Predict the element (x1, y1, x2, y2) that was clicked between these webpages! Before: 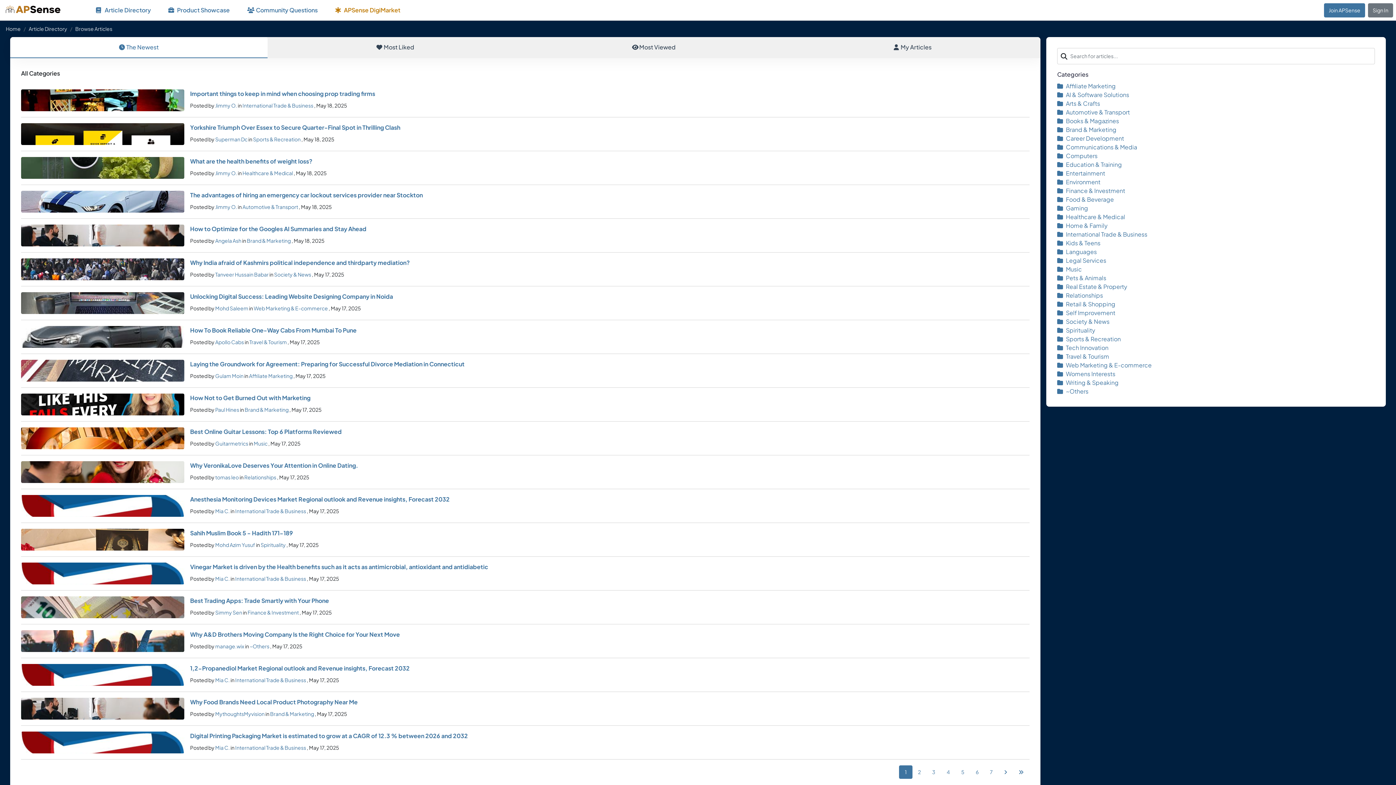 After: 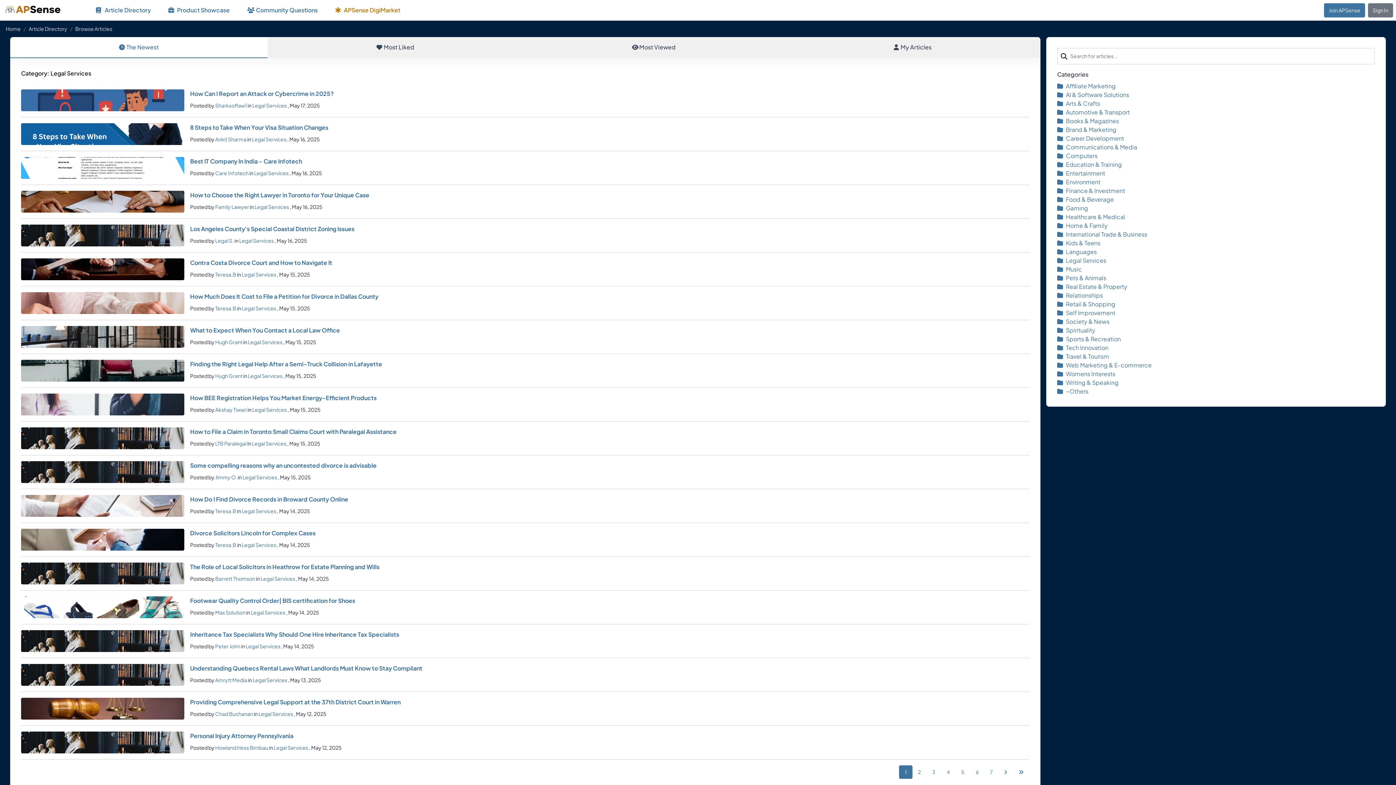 Action: bbox: (1057, 256, 1106, 264) label: Legal Services